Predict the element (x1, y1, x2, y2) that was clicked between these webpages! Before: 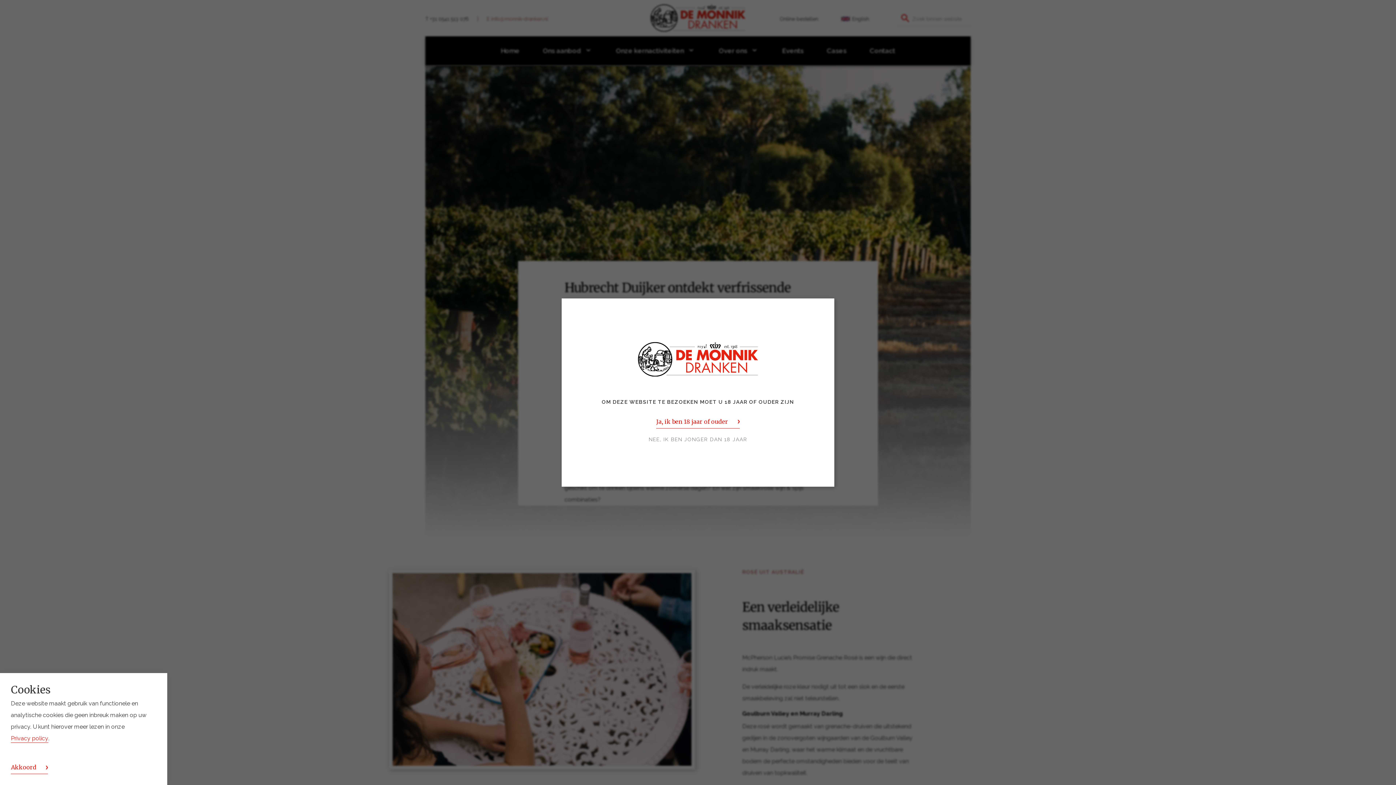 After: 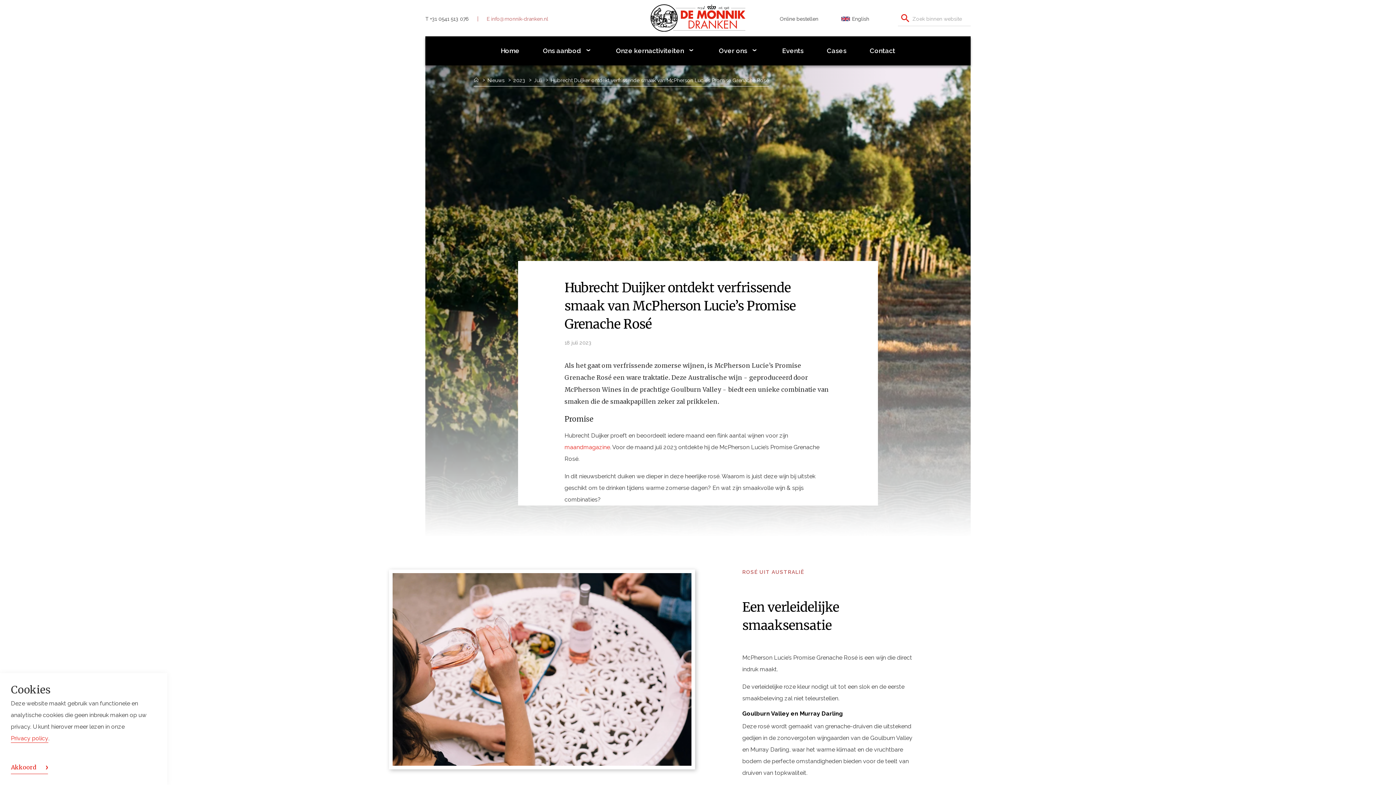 Action: bbox: (656, 418, 739, 428) label: Ja, ik ben 18 jaar of ouder